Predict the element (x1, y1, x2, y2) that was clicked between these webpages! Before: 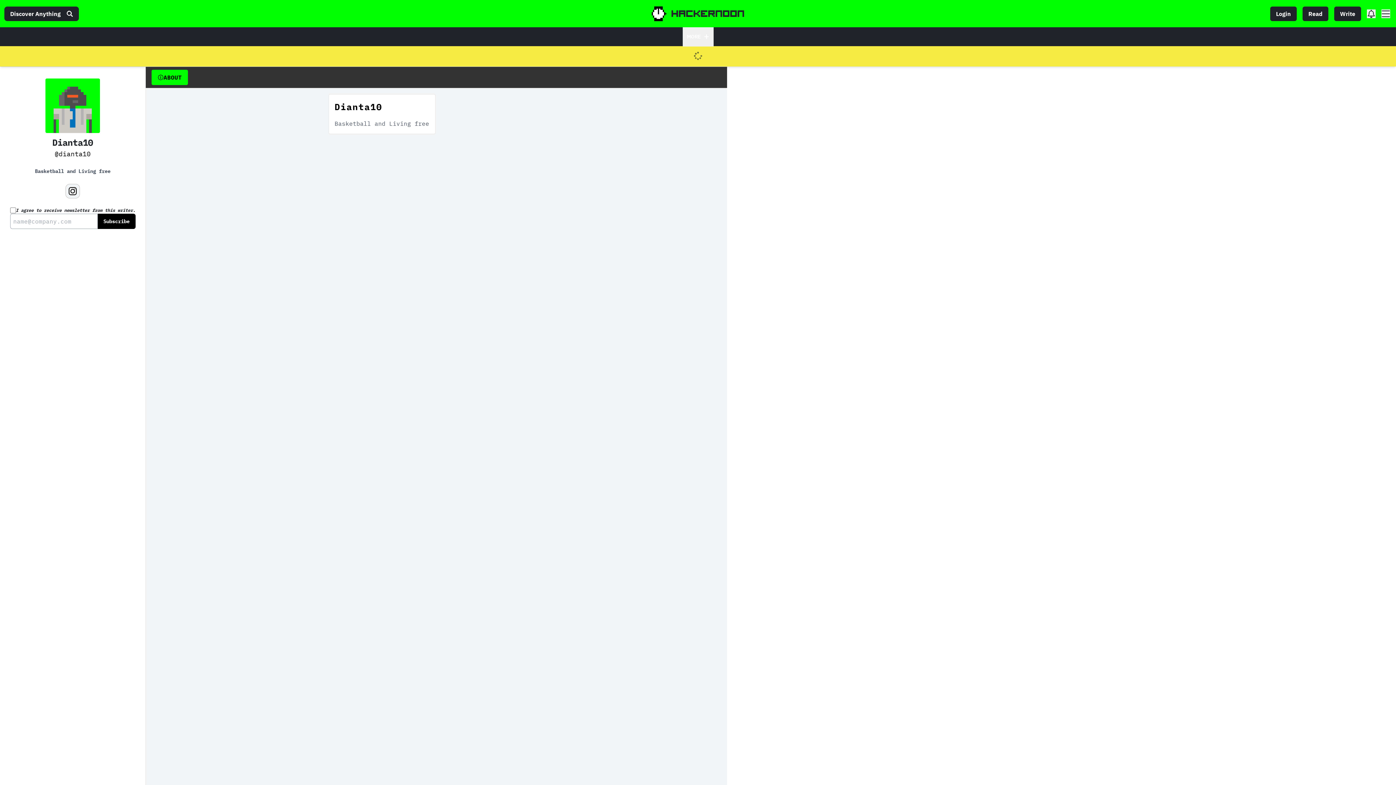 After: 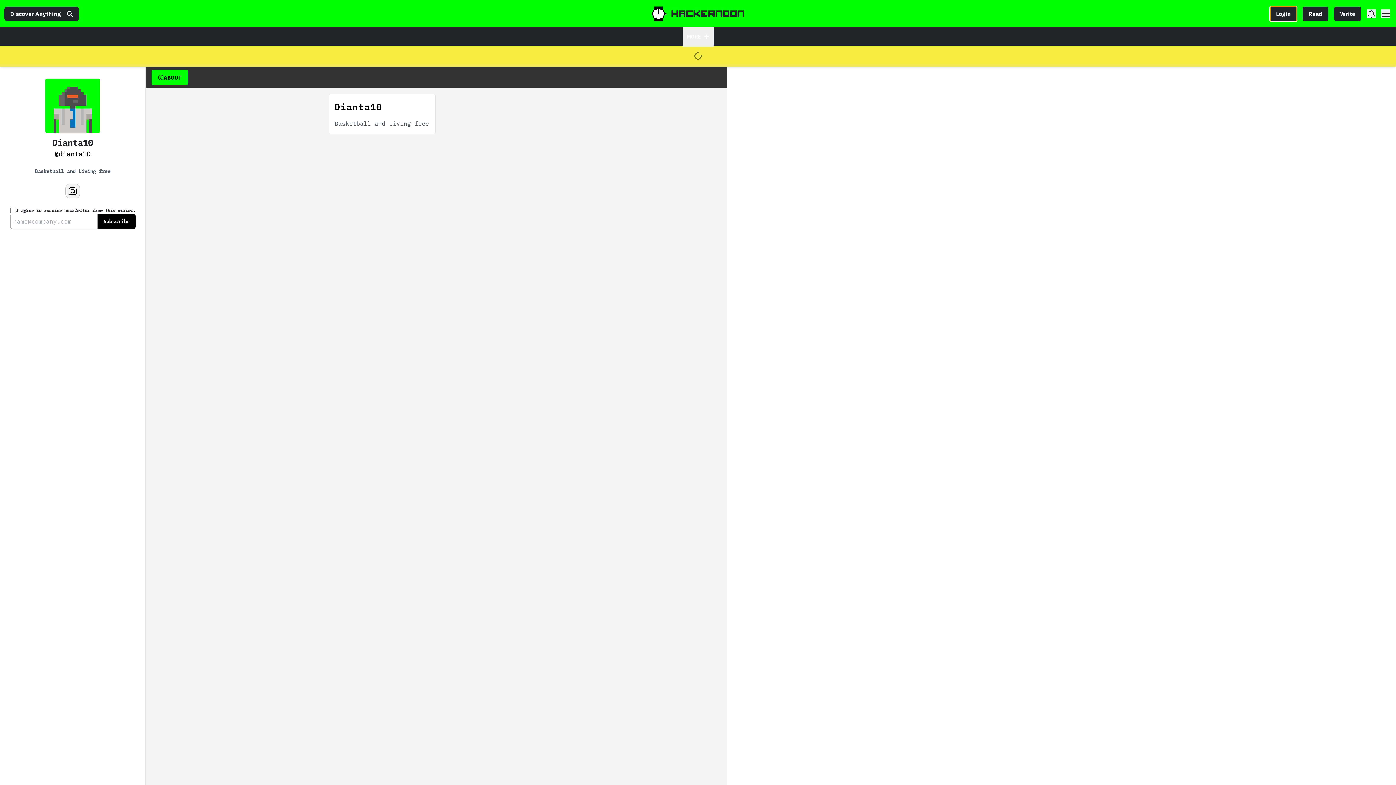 Action: bbox: (1270, 6, 1297, 20) label: Login